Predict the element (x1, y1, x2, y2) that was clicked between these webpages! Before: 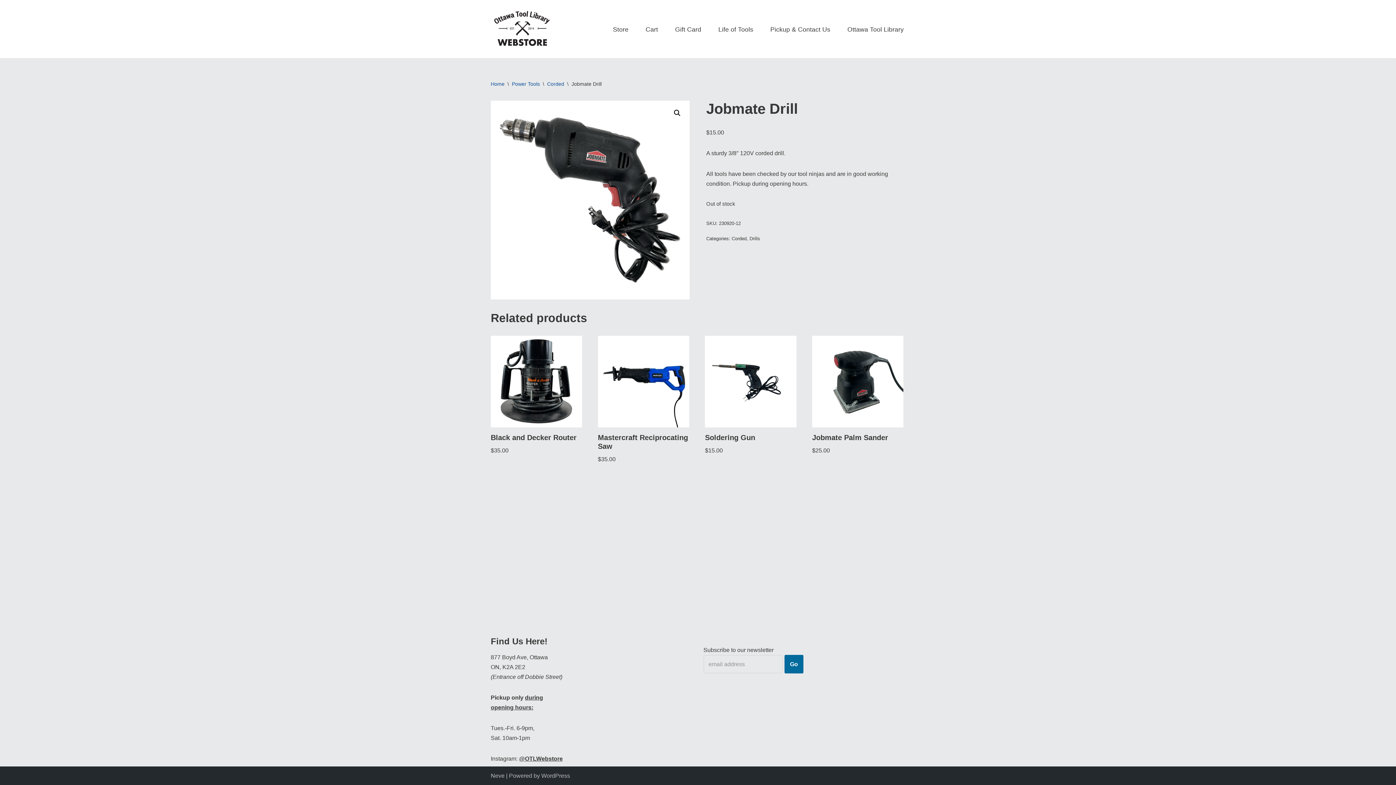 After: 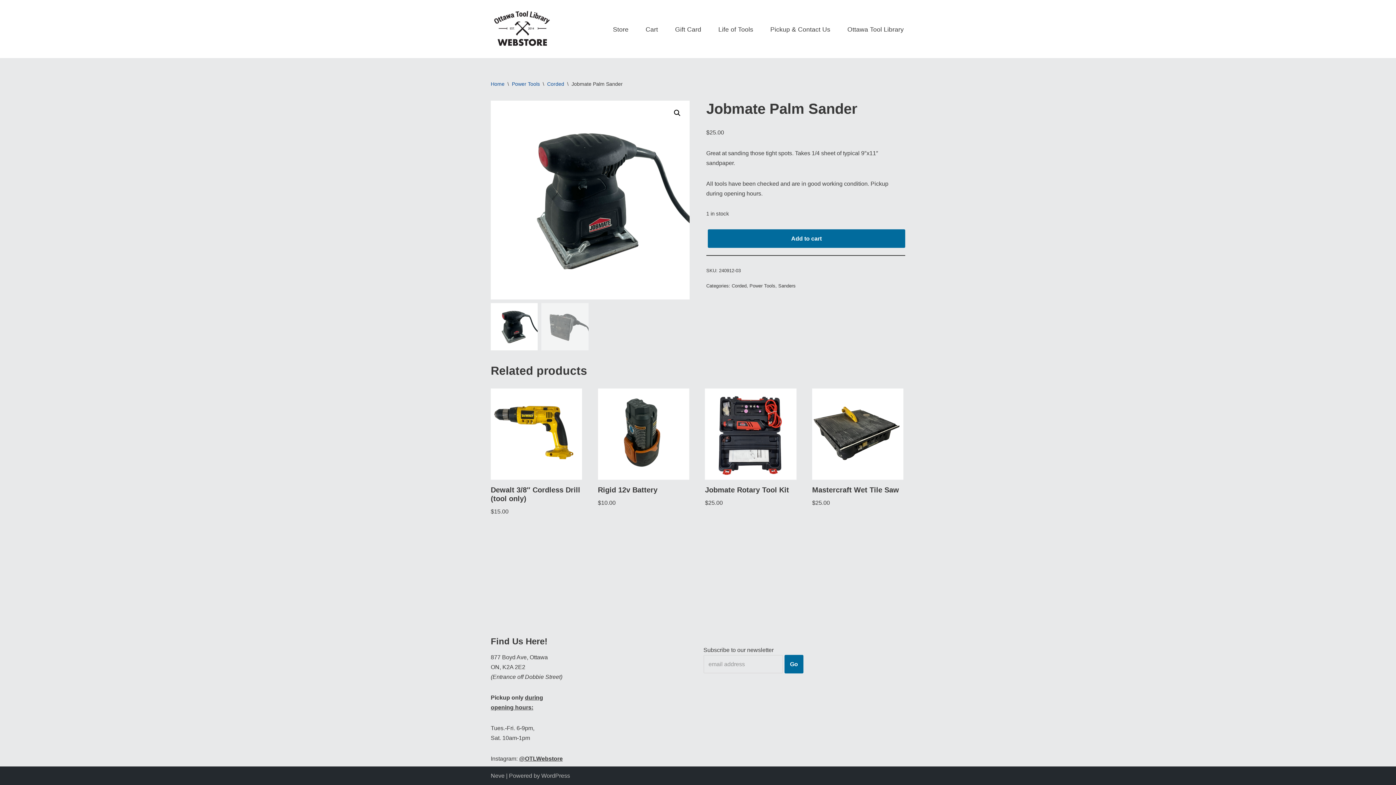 Action: label: Jobmate Palm Sander
$25.00 bbox: (812, 336, 903, 455)